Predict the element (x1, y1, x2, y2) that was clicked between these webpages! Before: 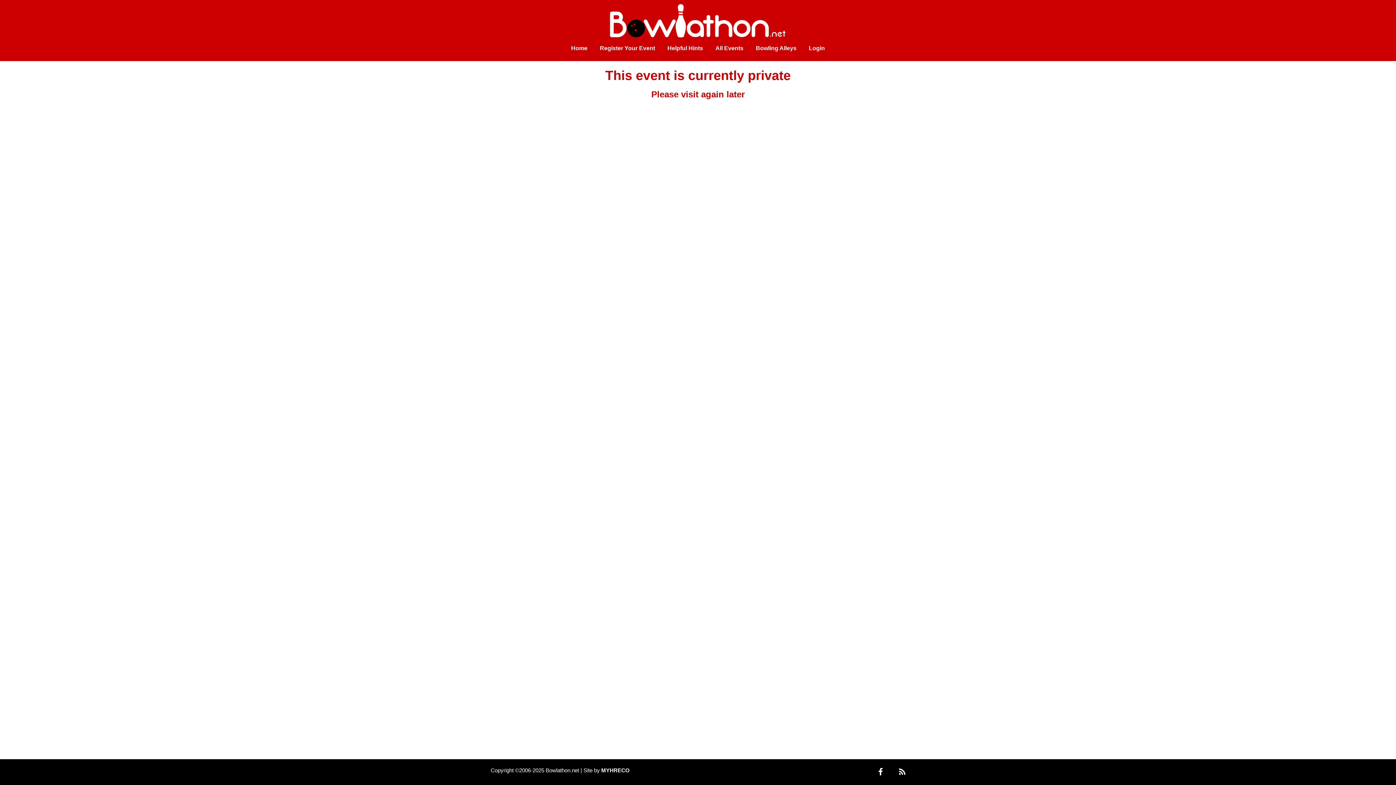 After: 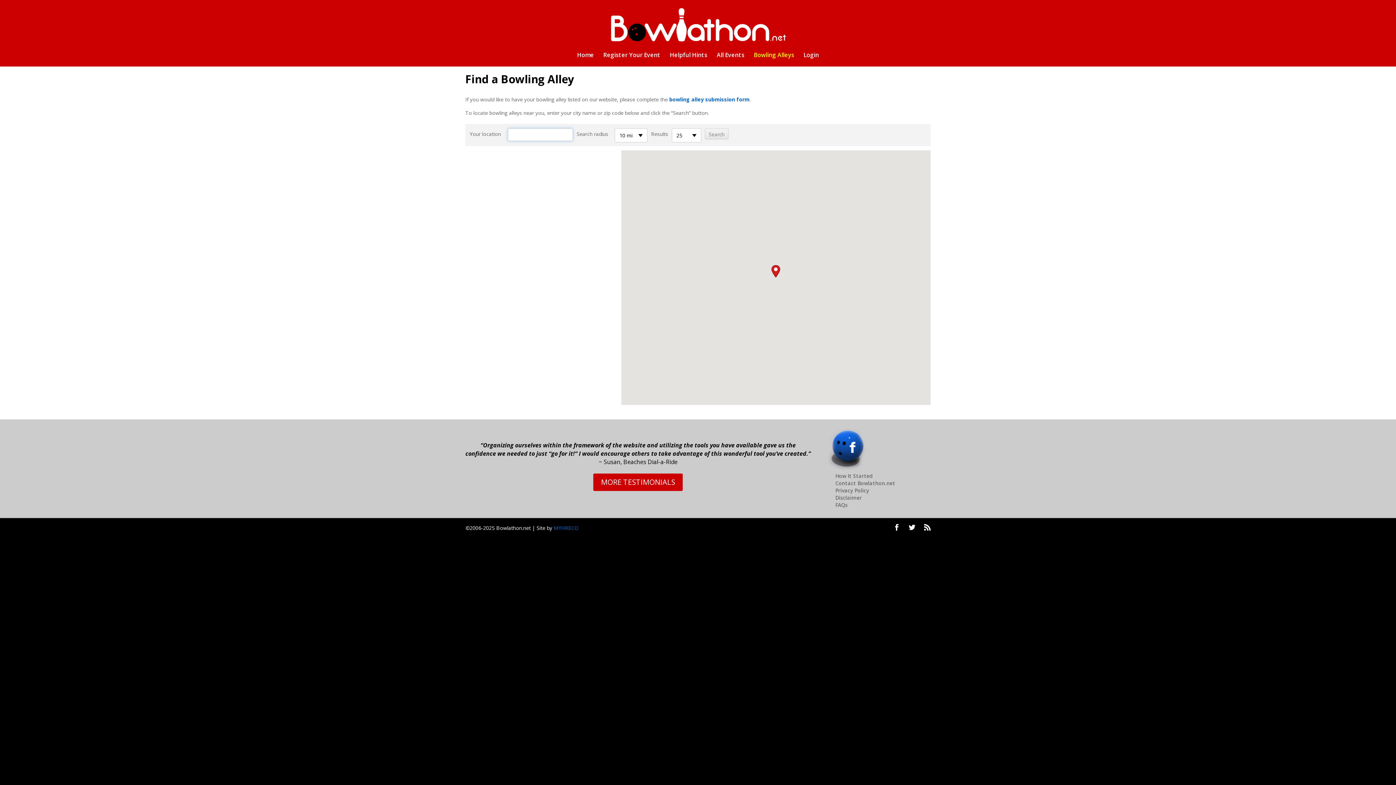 Action: bbox: (750, 39, 802, 57) label: Bowling Alleys